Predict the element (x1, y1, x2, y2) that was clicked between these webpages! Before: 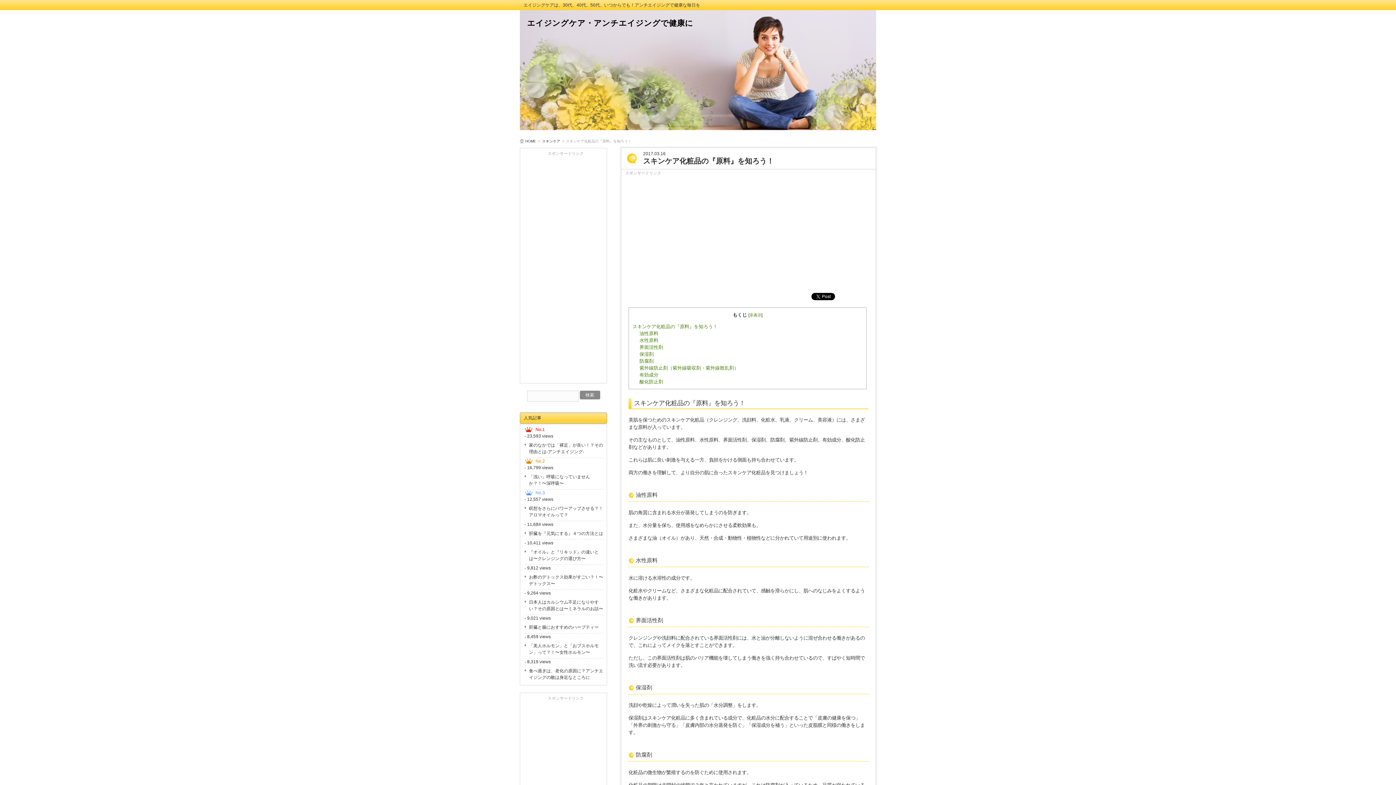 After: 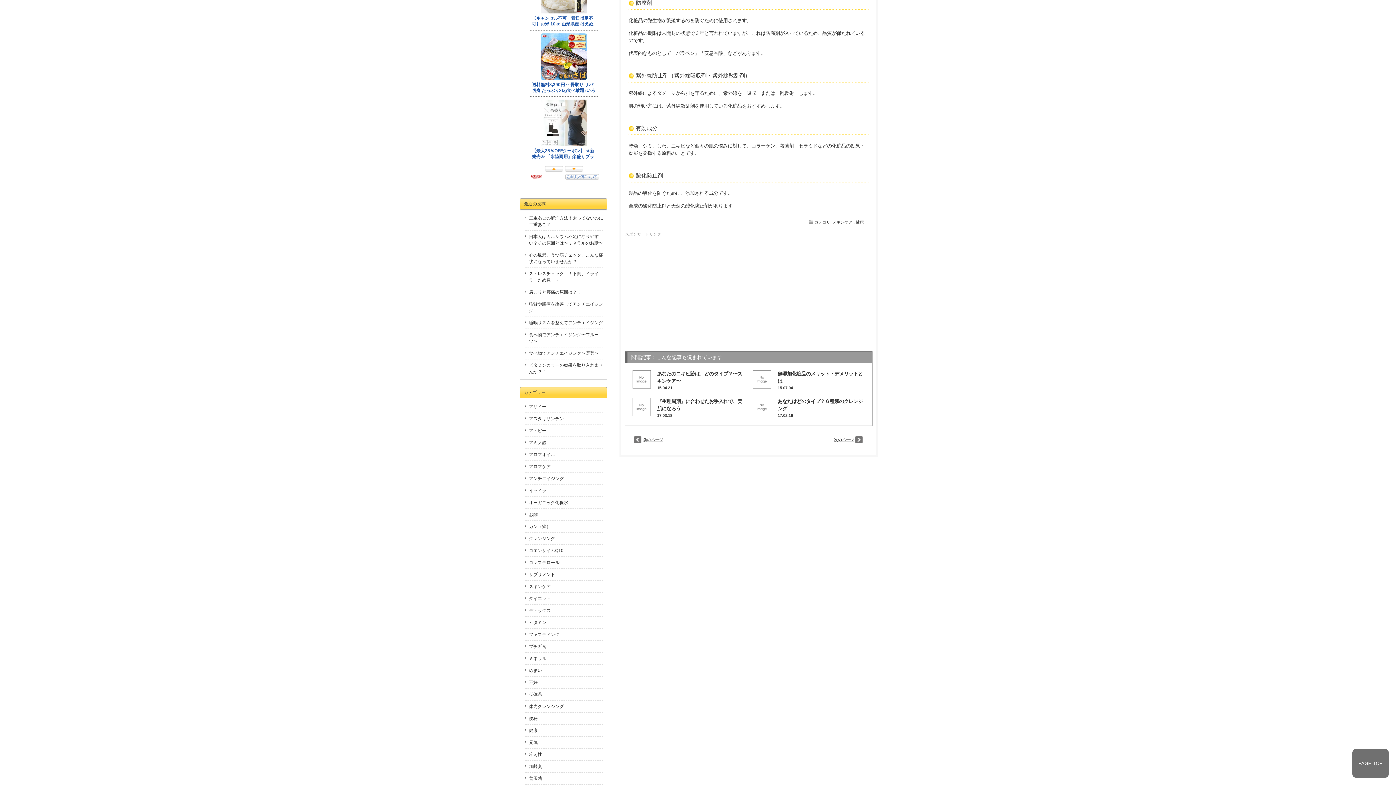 Action: bbox: (639, 358, 653, 363) label: 防腐剤